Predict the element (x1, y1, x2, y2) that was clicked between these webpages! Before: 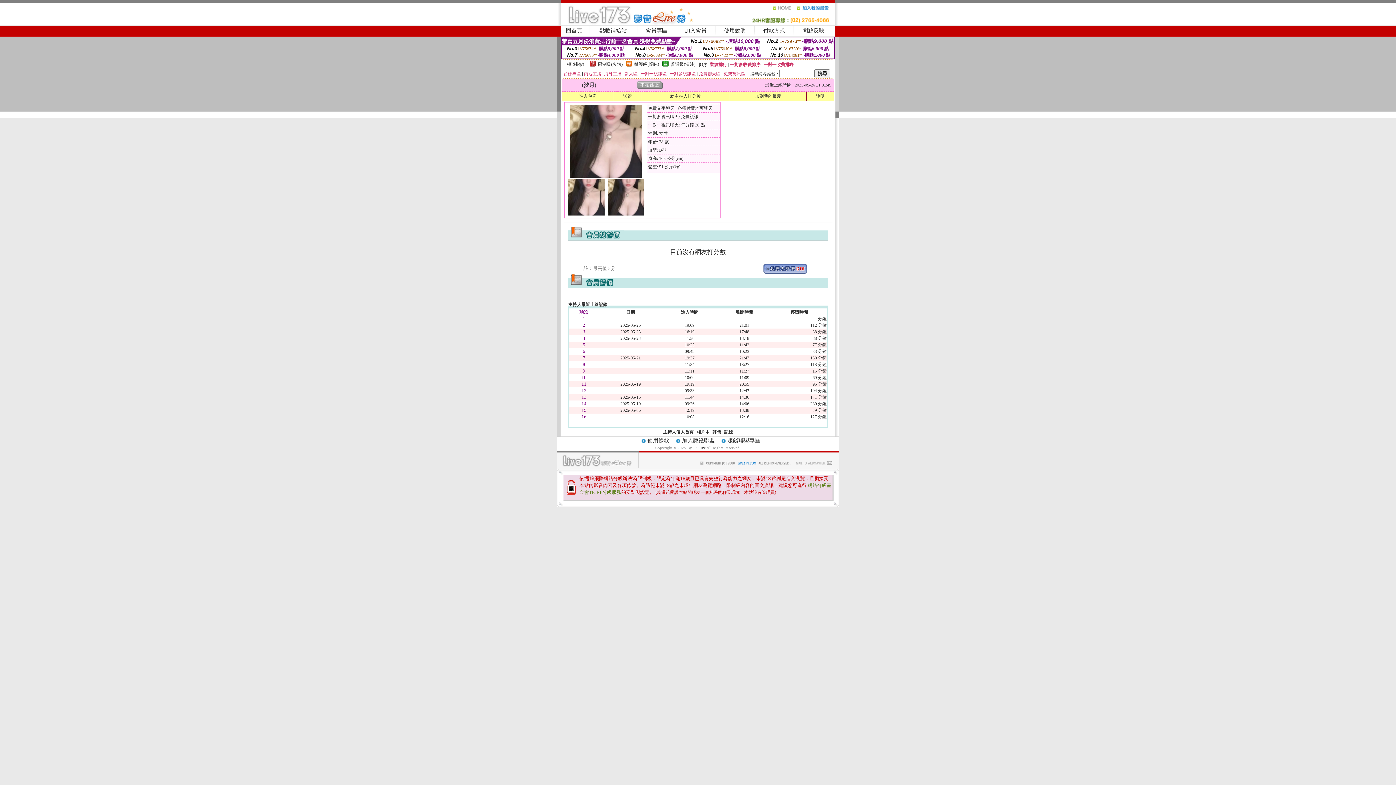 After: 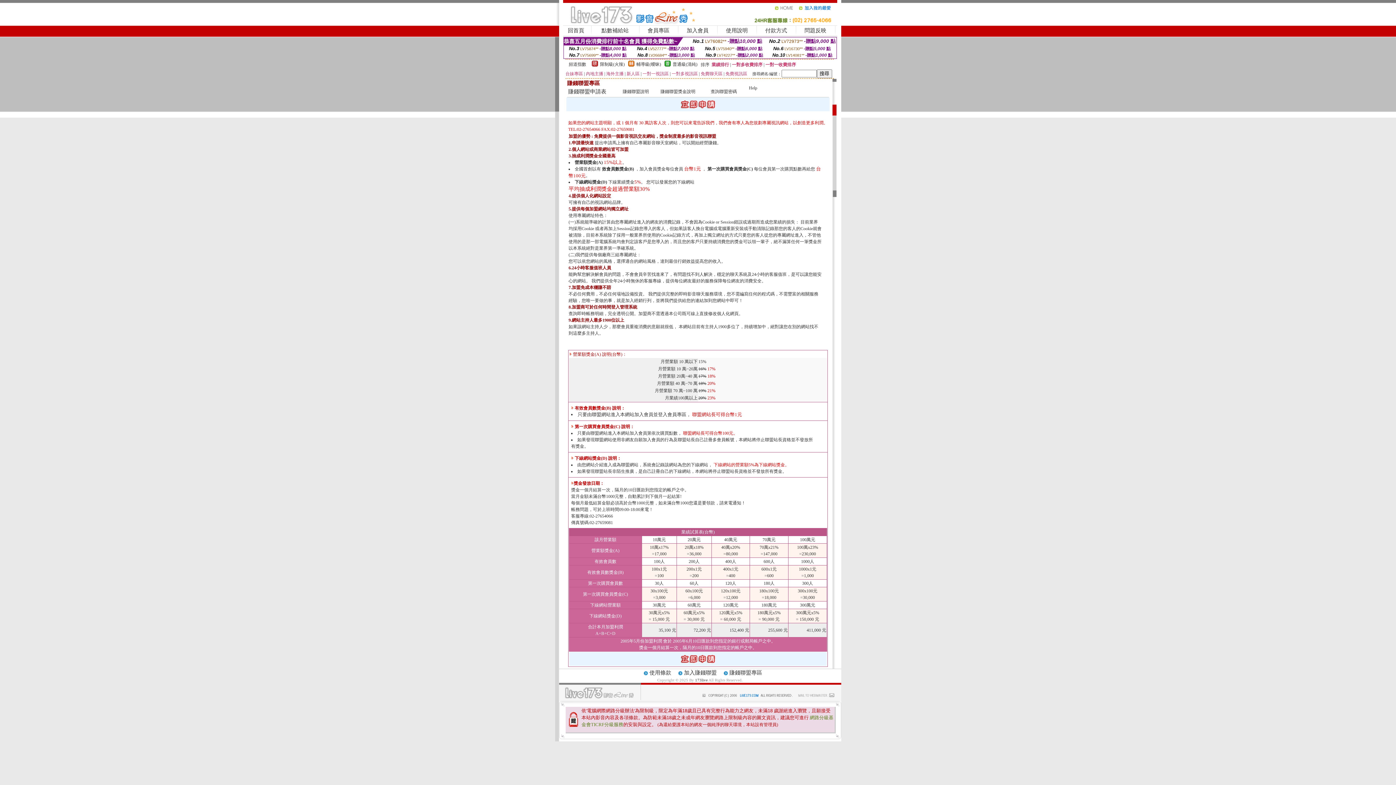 Action: bbox: (682, 437, 714, 443) label: 加入賺錢聯盟